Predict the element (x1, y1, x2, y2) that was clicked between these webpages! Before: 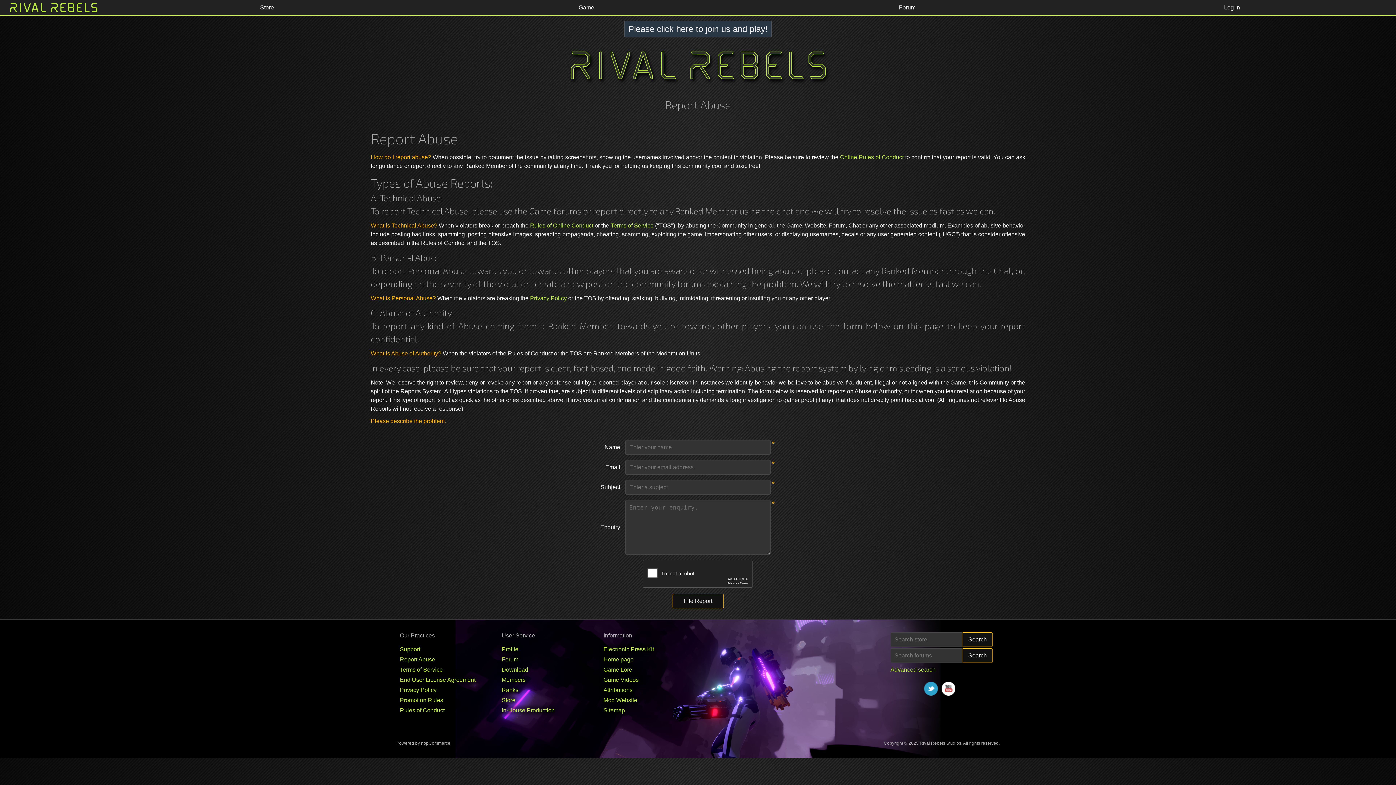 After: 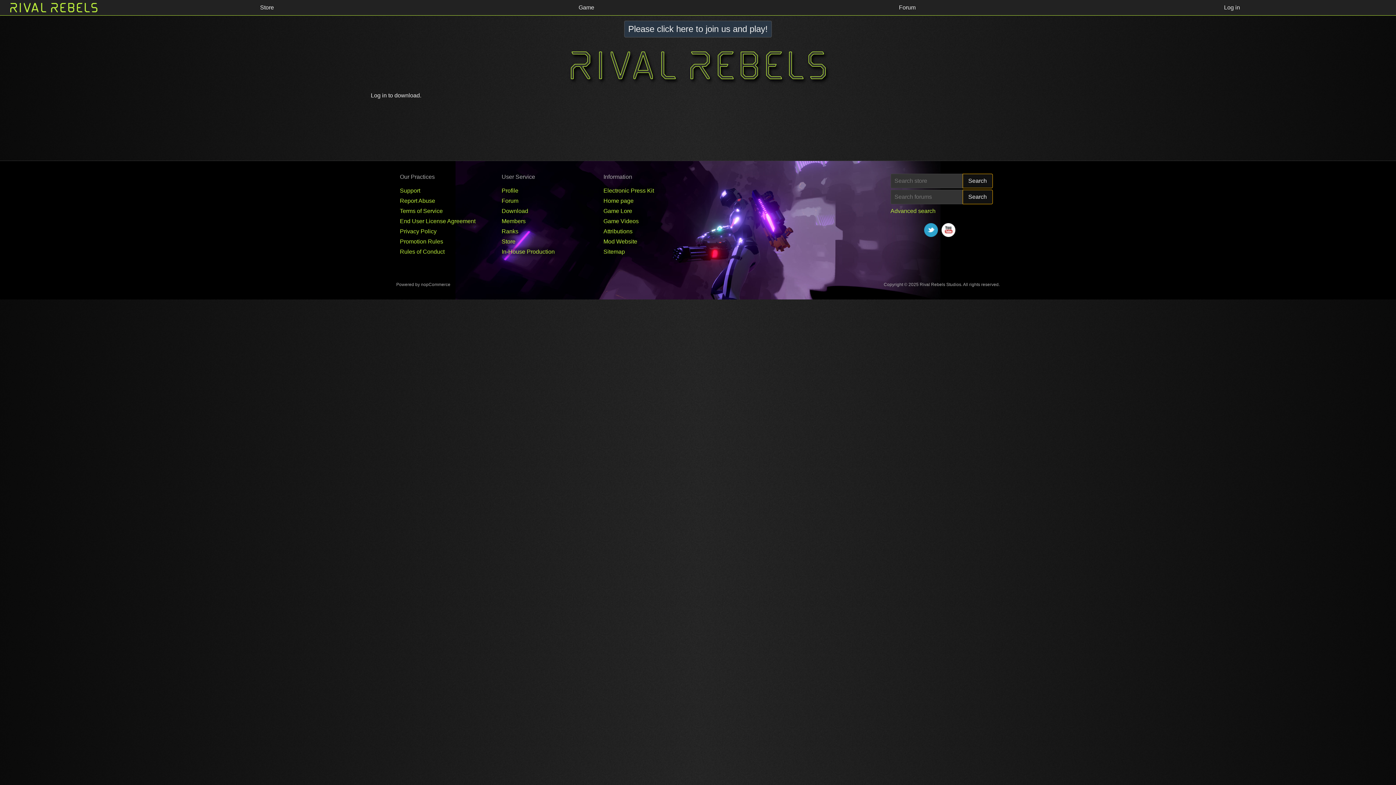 Action: bbox: (501, 666, 528, 673) label: Download